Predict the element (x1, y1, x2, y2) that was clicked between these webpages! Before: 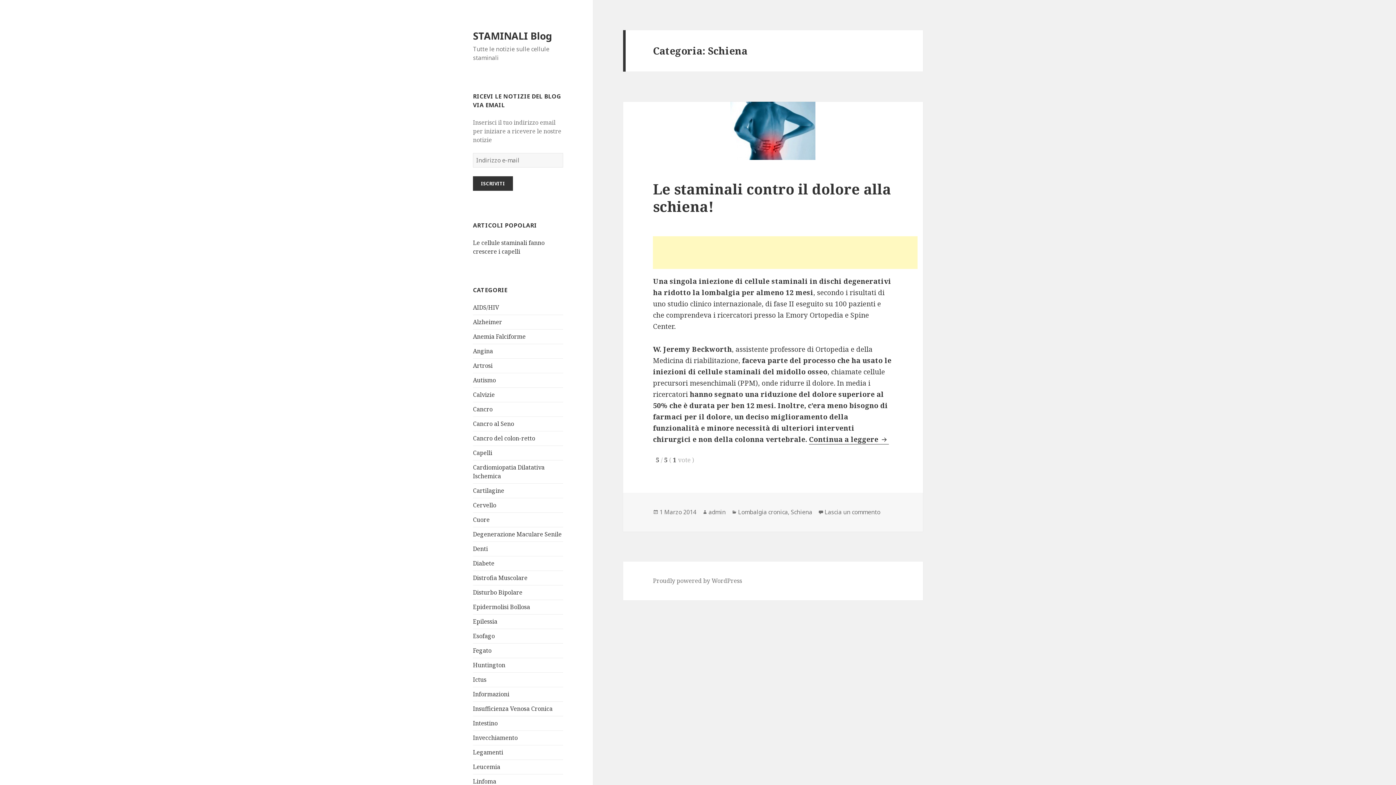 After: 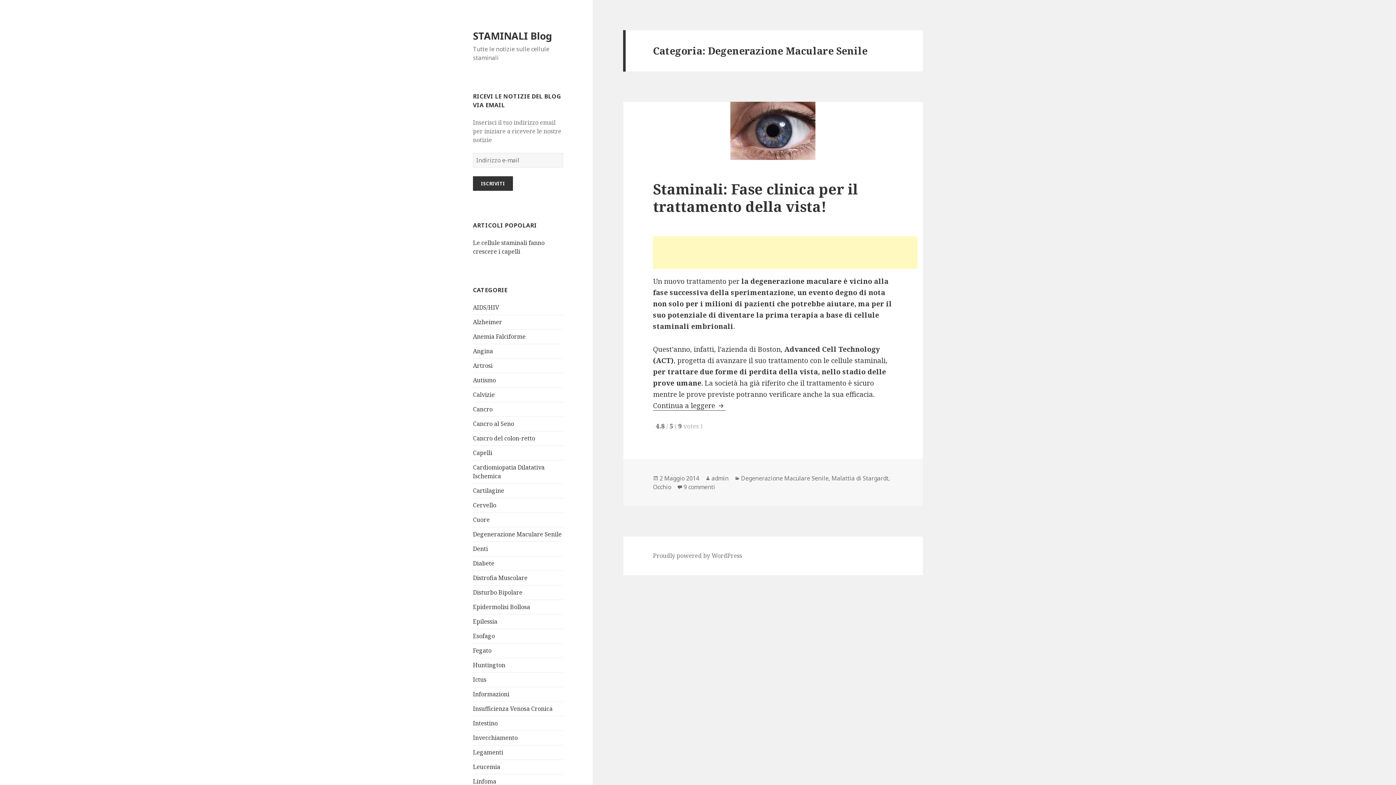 Action: label: Degenerazione Maculare Senile bbox: (473, 530, 561, 538)